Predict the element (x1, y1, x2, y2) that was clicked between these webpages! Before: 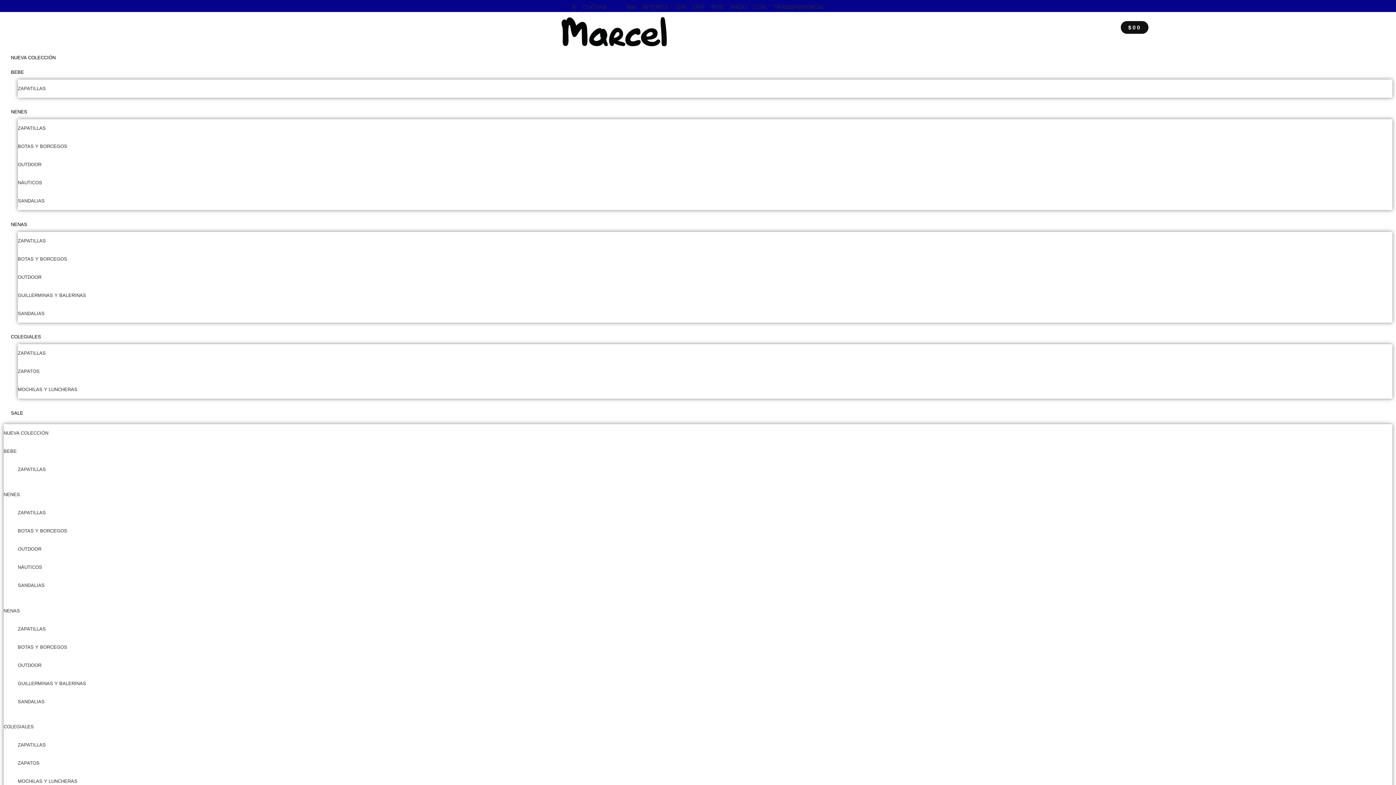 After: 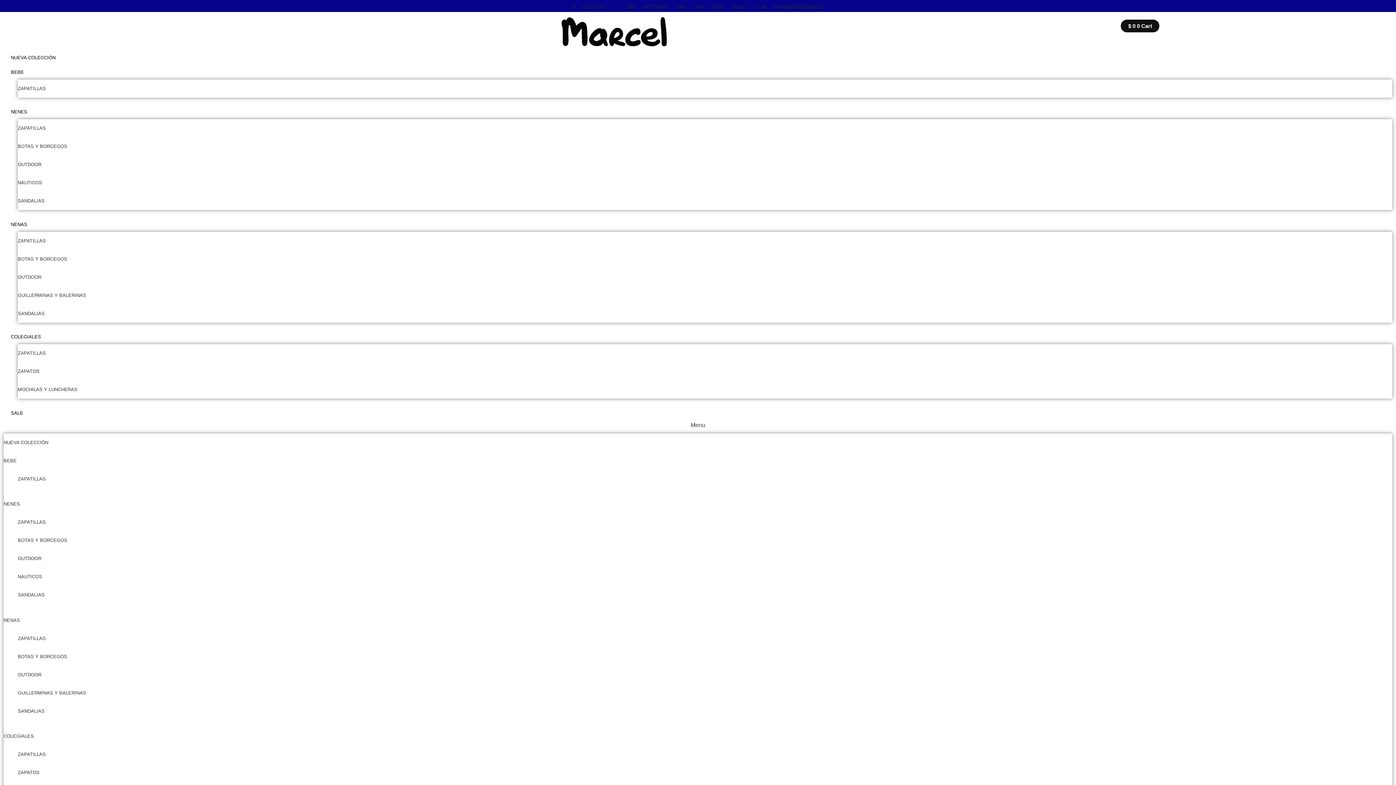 Action: bbox: (1095, 24, 1104, 33)